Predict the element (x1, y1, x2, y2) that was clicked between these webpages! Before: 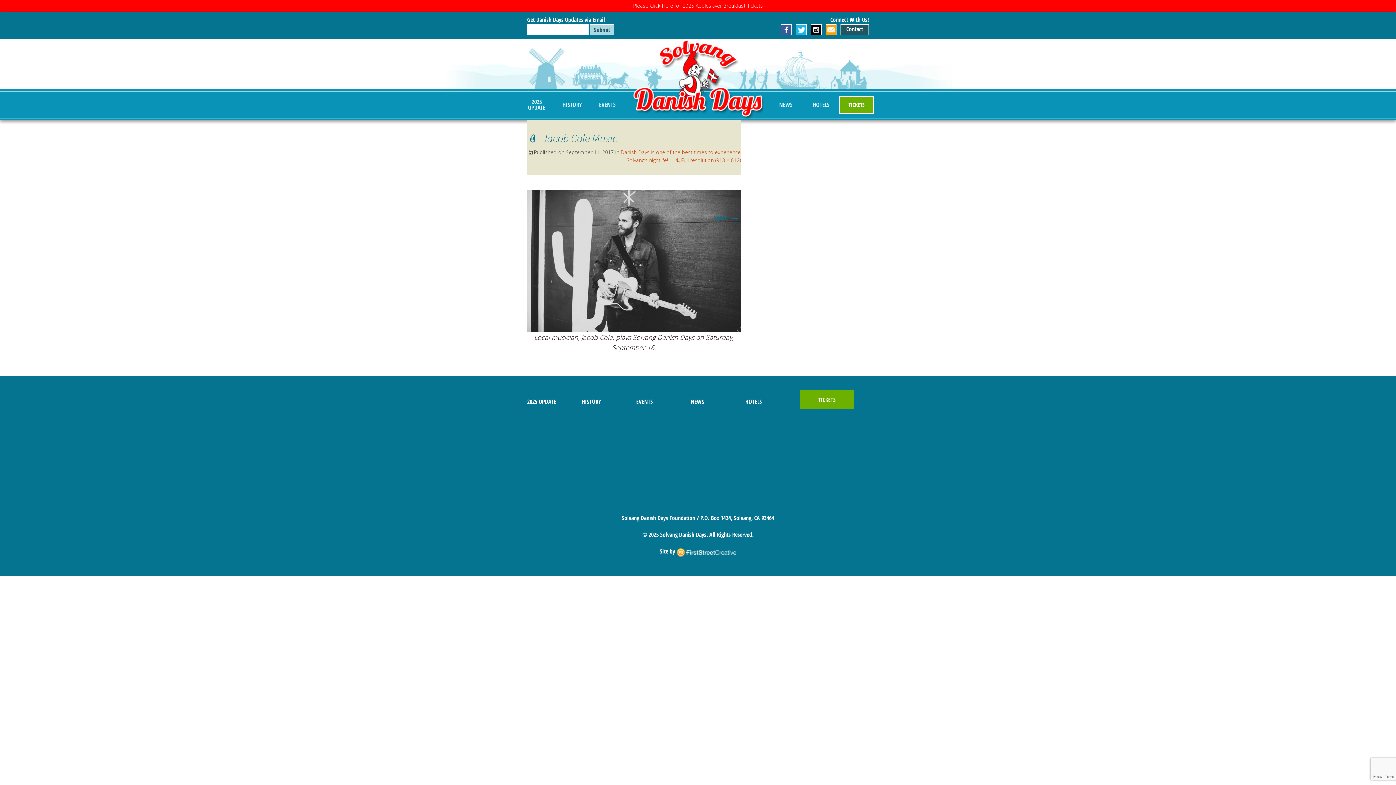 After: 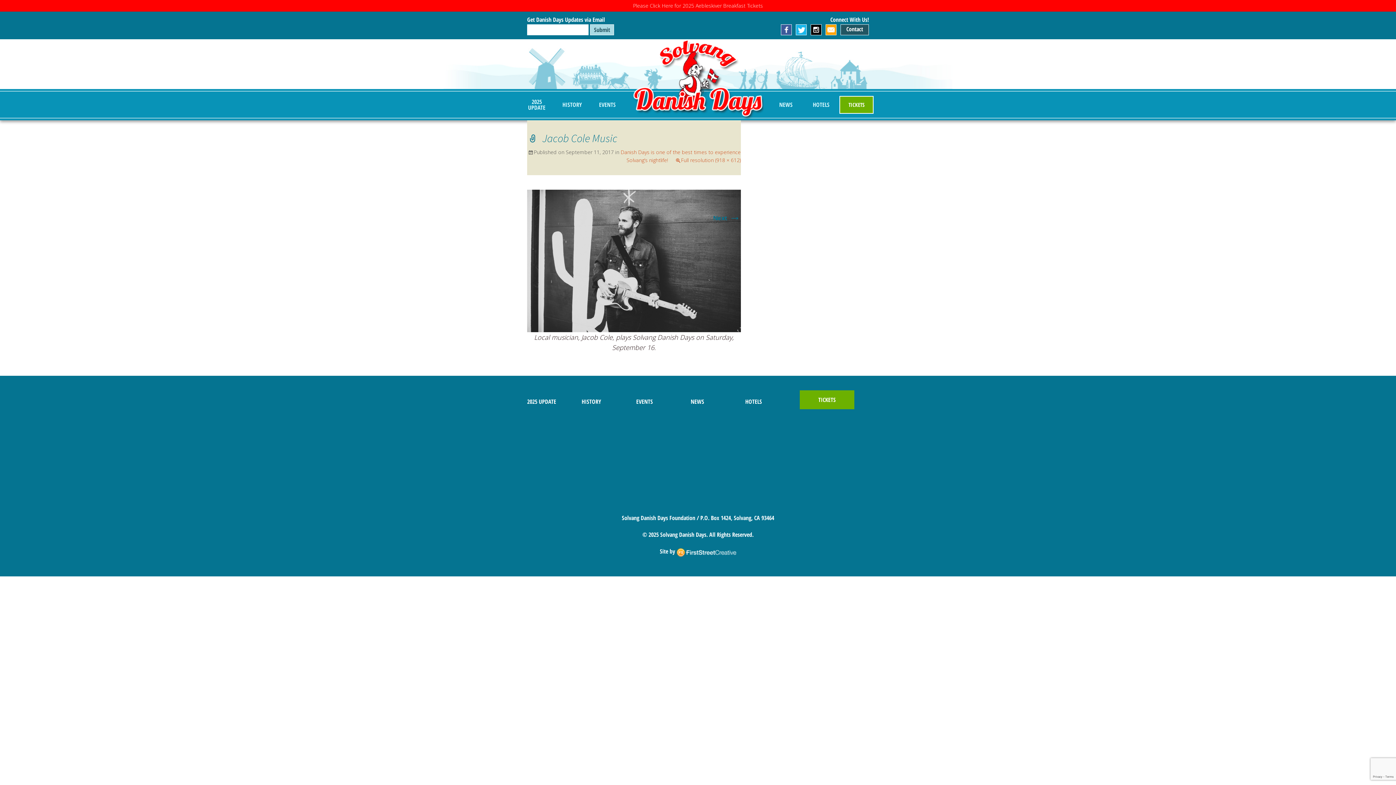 Action: label: Instagram bbox: (810, 24, 821, 35)